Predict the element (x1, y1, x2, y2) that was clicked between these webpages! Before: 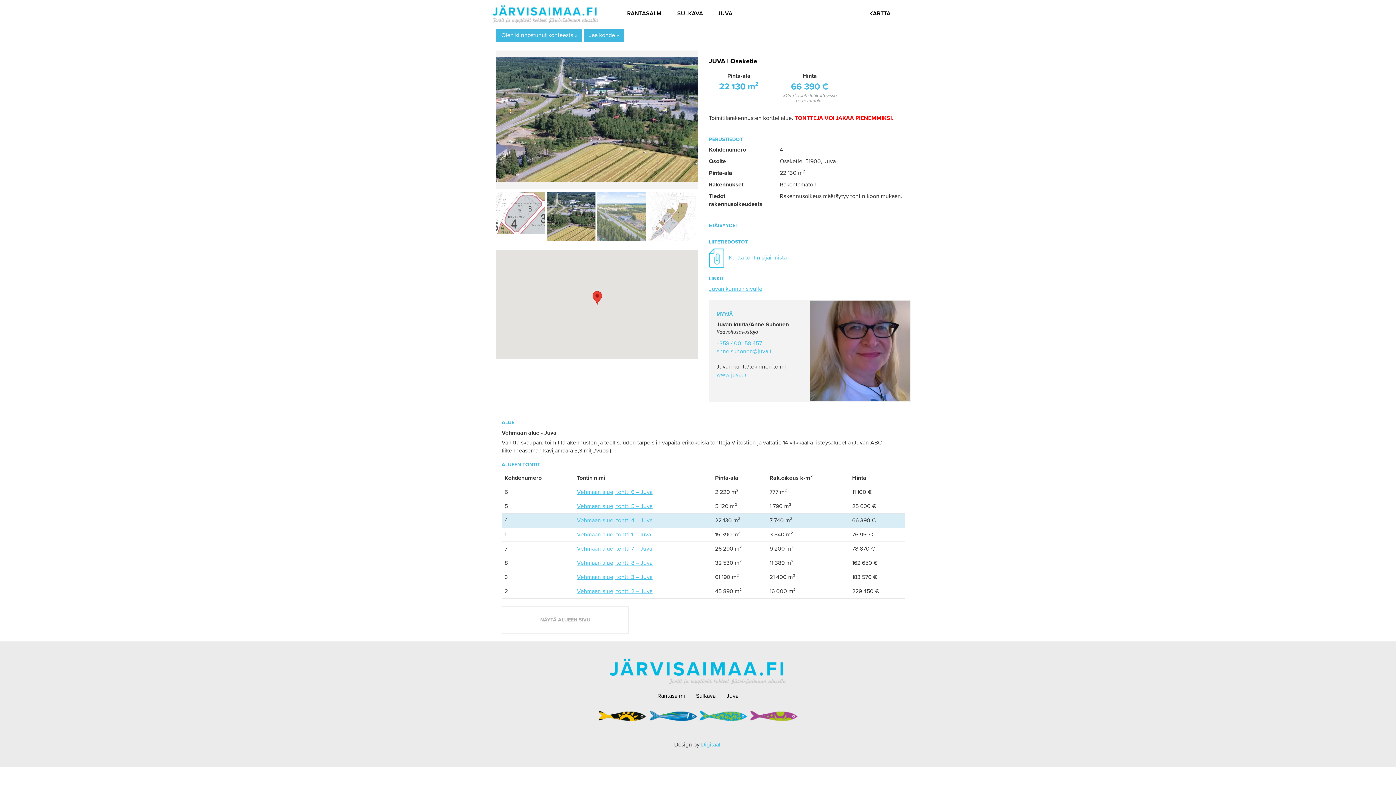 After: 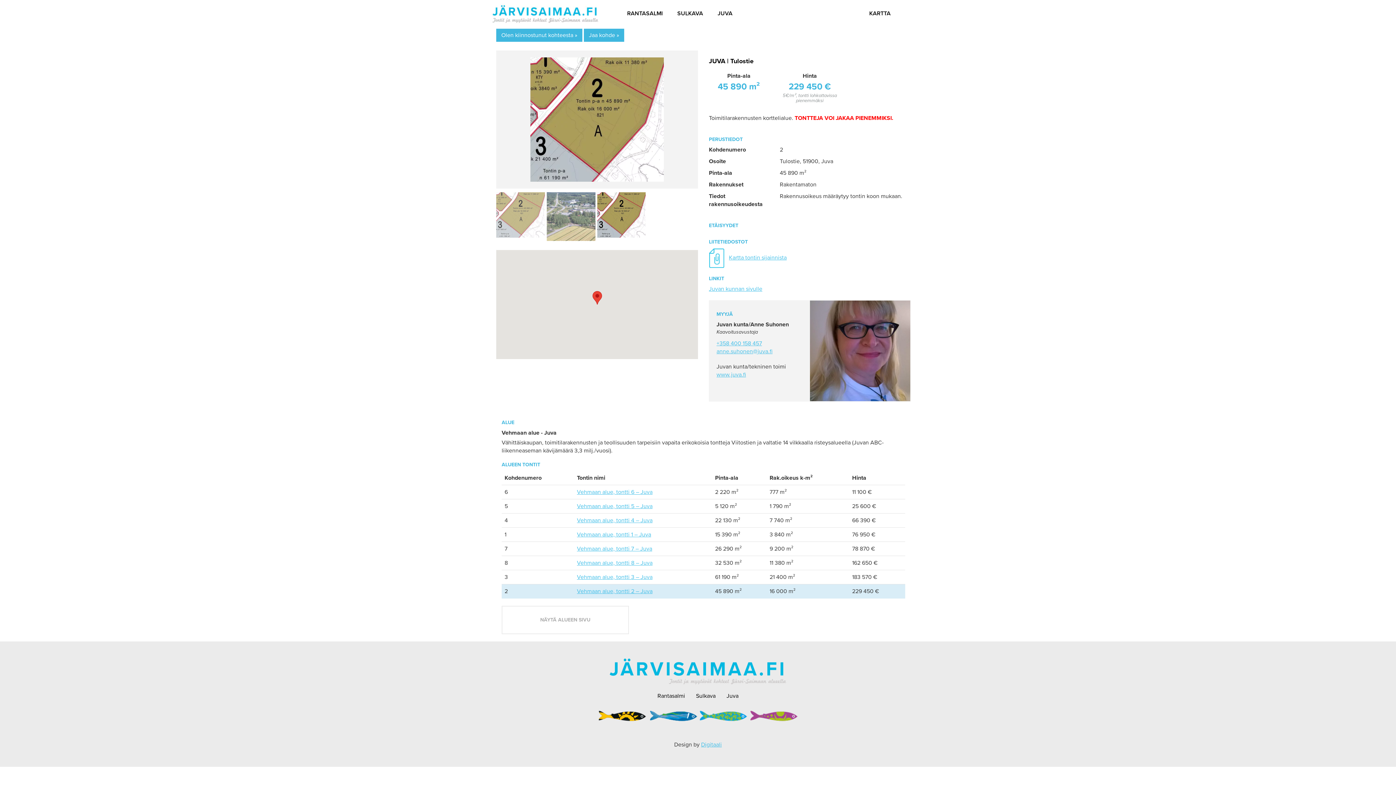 Action: bbox: (577, 587, 652, 595) label: Vehmaan alue, tontti 2 – Juva